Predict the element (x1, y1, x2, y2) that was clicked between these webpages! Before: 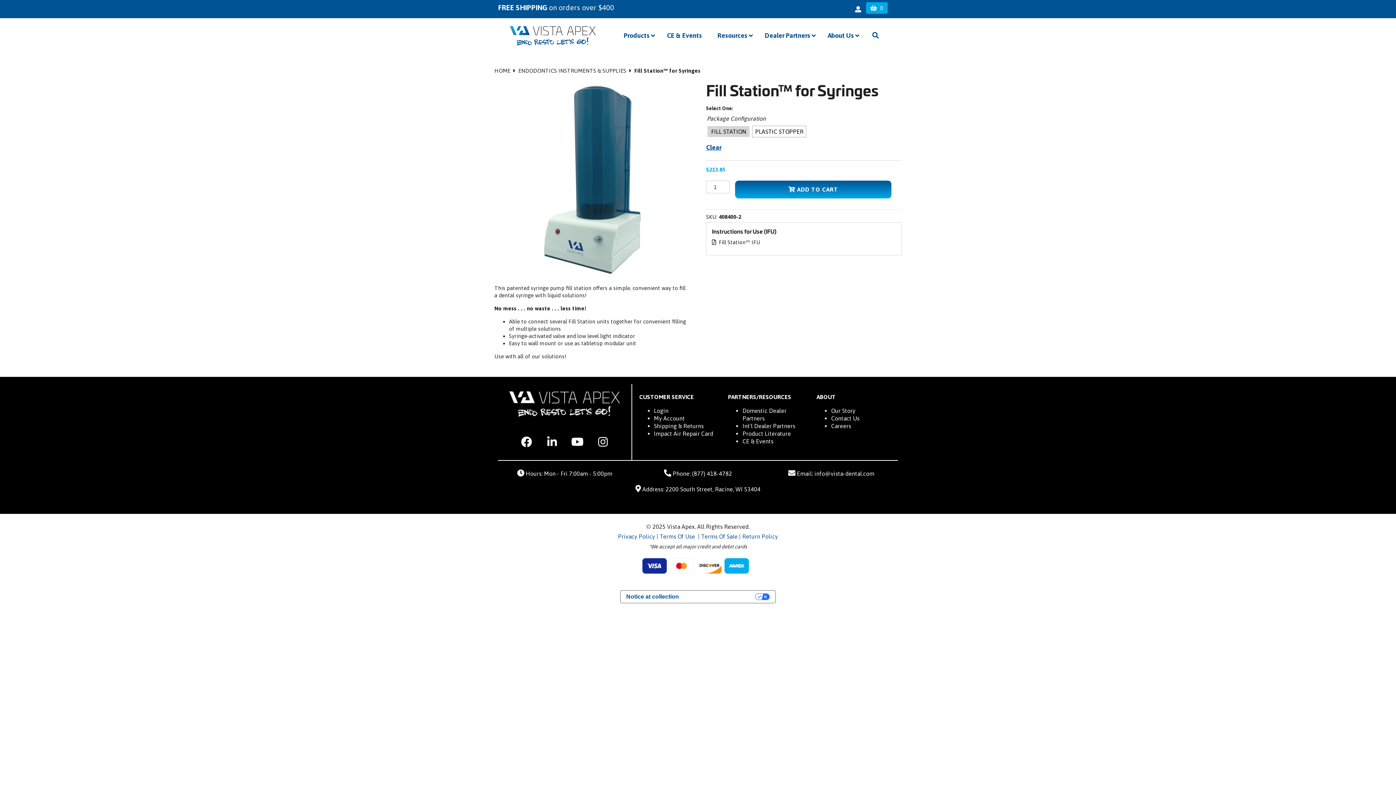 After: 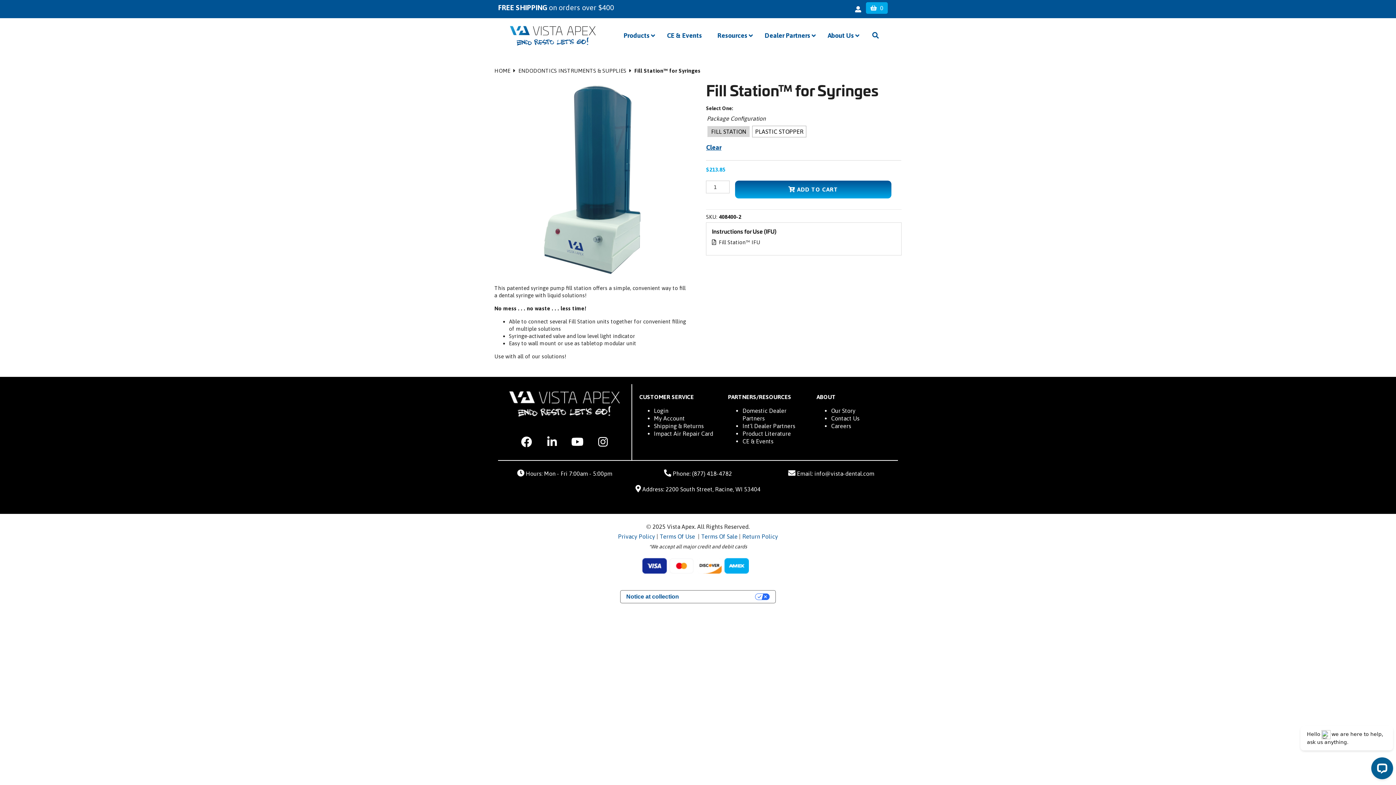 Action: label: Instagram bbox: (592, 431, 613, 453)